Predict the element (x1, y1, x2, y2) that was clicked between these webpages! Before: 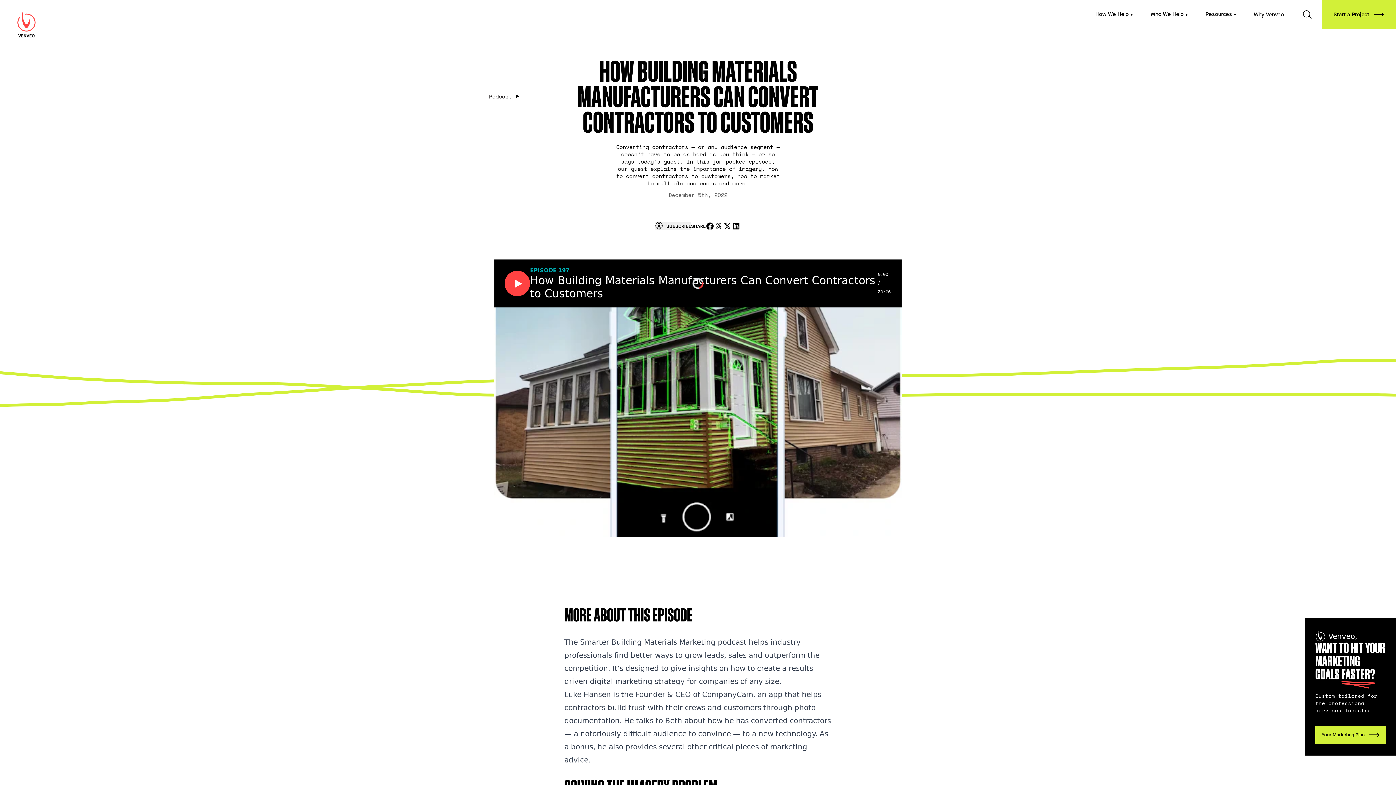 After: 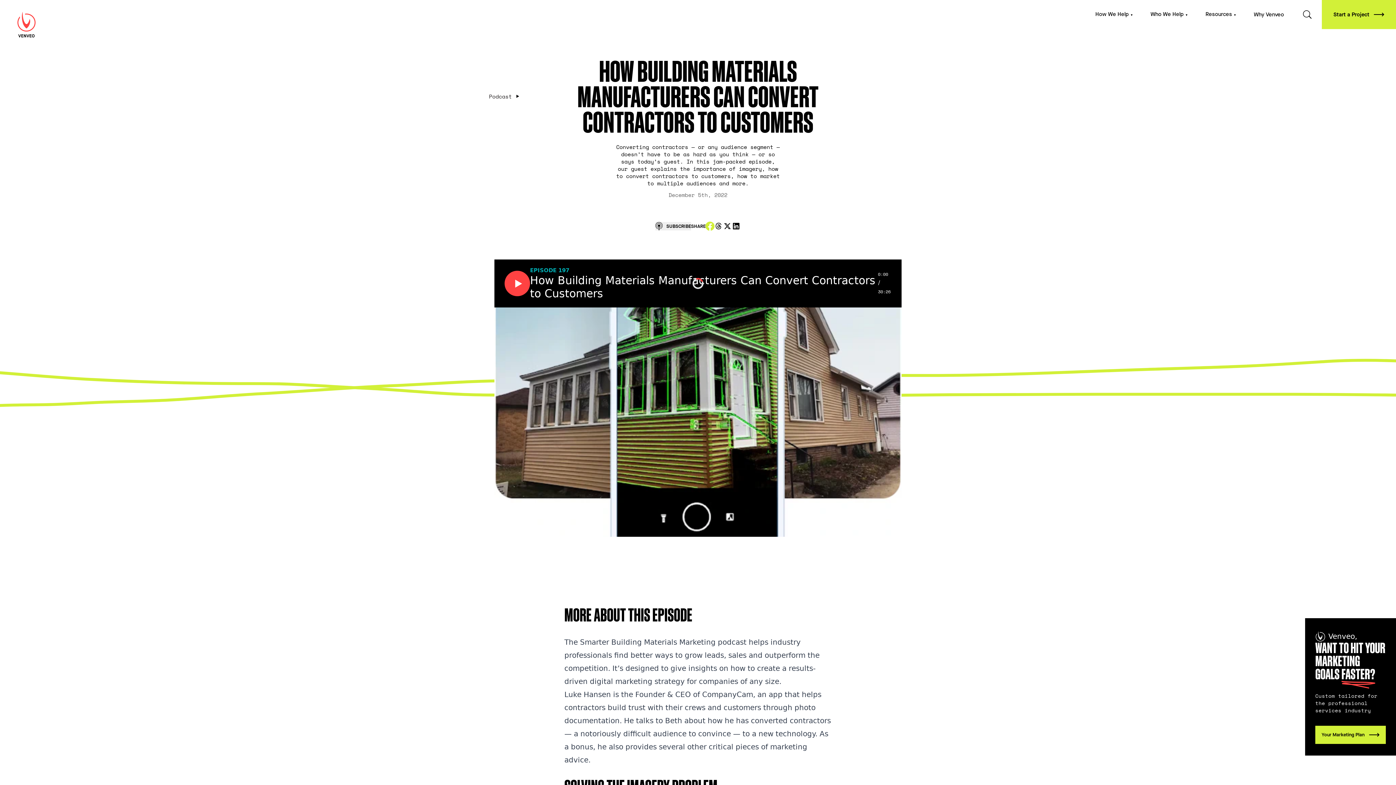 Action: label: Share on Facebook bbox: (705, 221, 714, 230)